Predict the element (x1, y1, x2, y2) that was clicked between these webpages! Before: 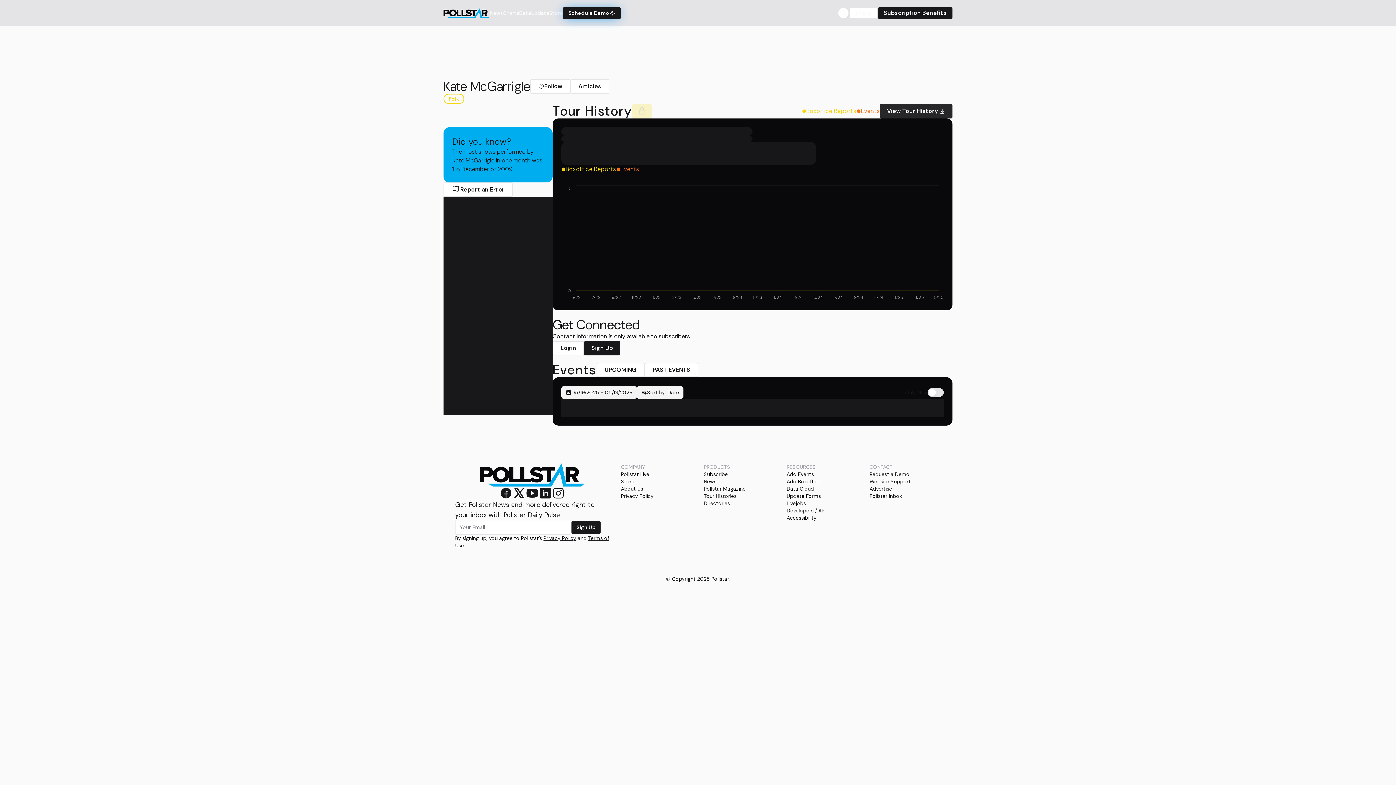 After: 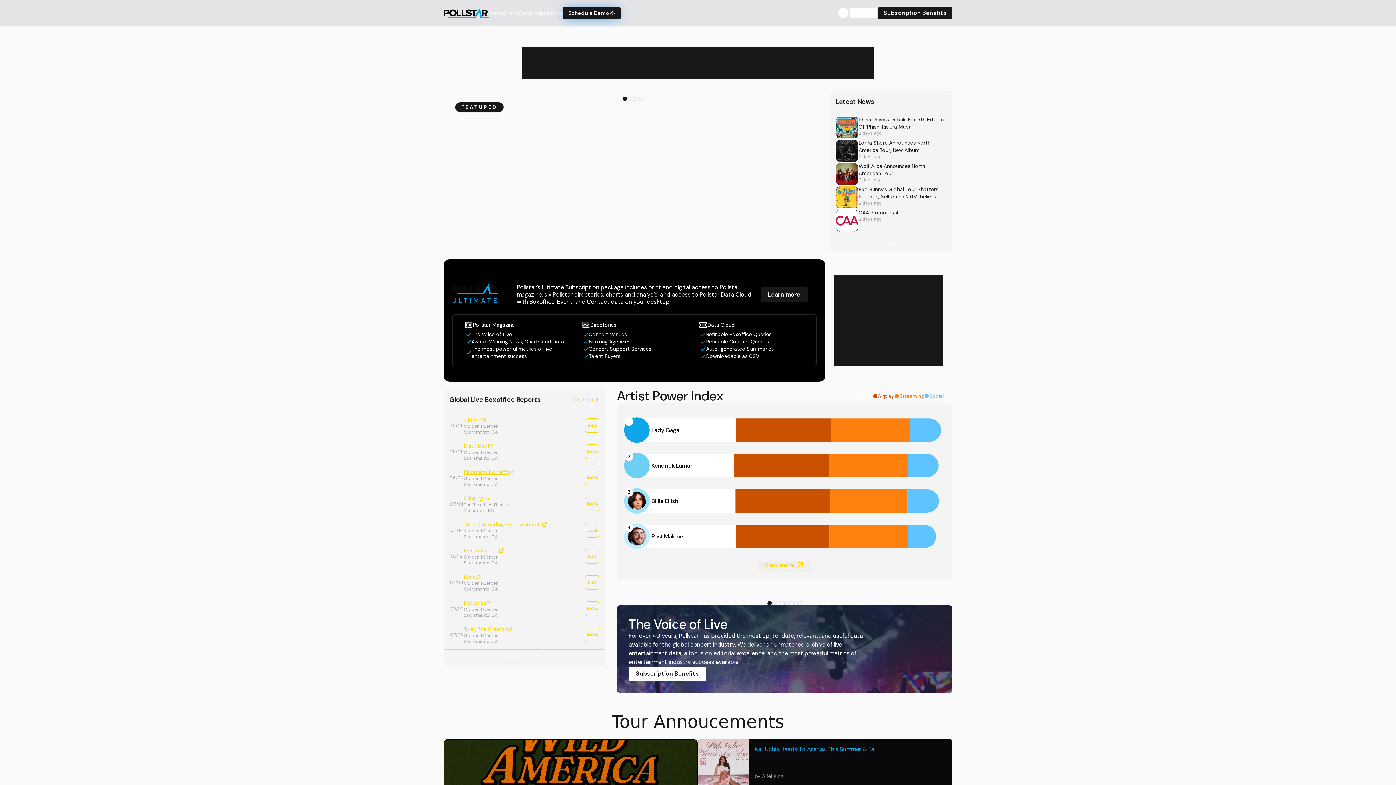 Action: bbox: (480, 504, 584, 527)